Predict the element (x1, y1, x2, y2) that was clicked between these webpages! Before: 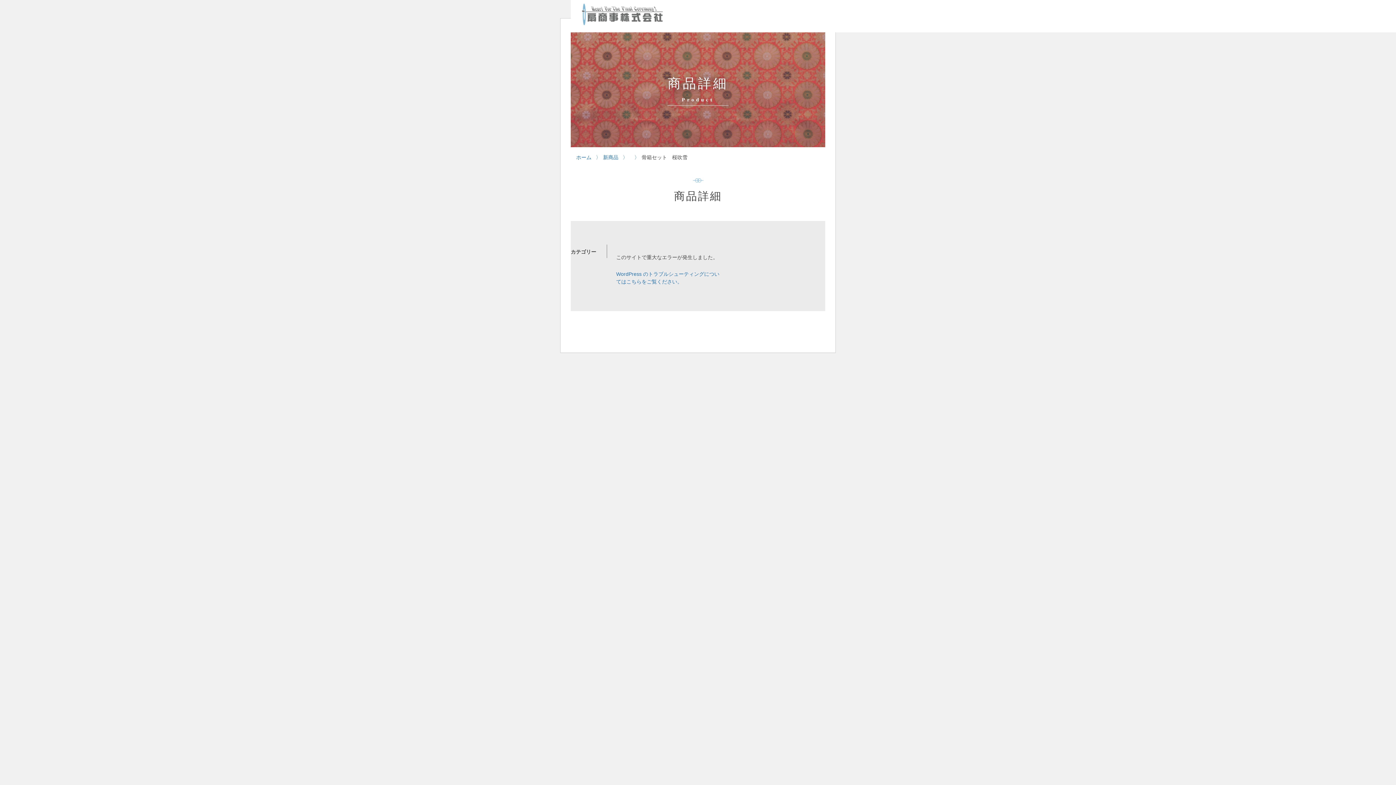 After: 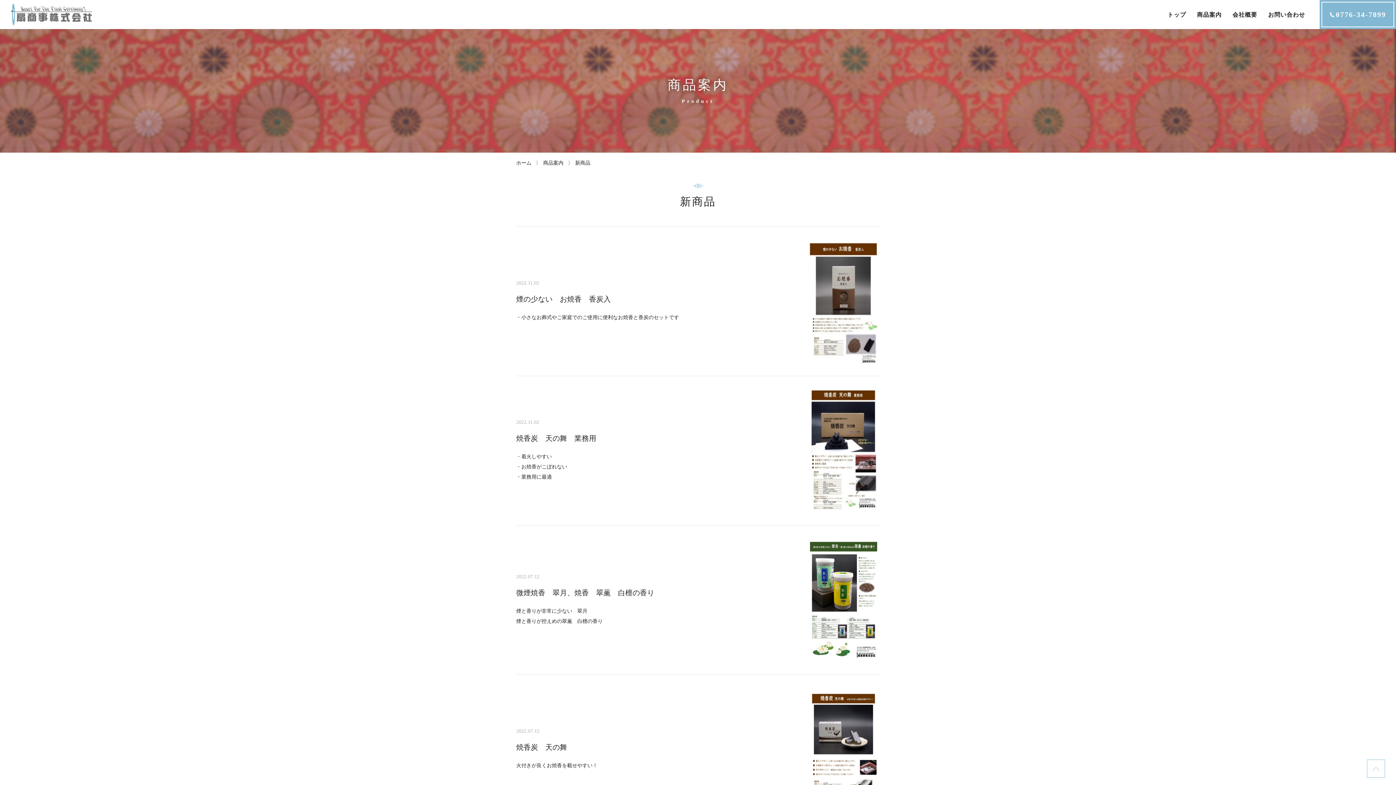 Action: label: 新商品〉 bbox: (603, 154, 628, 160)